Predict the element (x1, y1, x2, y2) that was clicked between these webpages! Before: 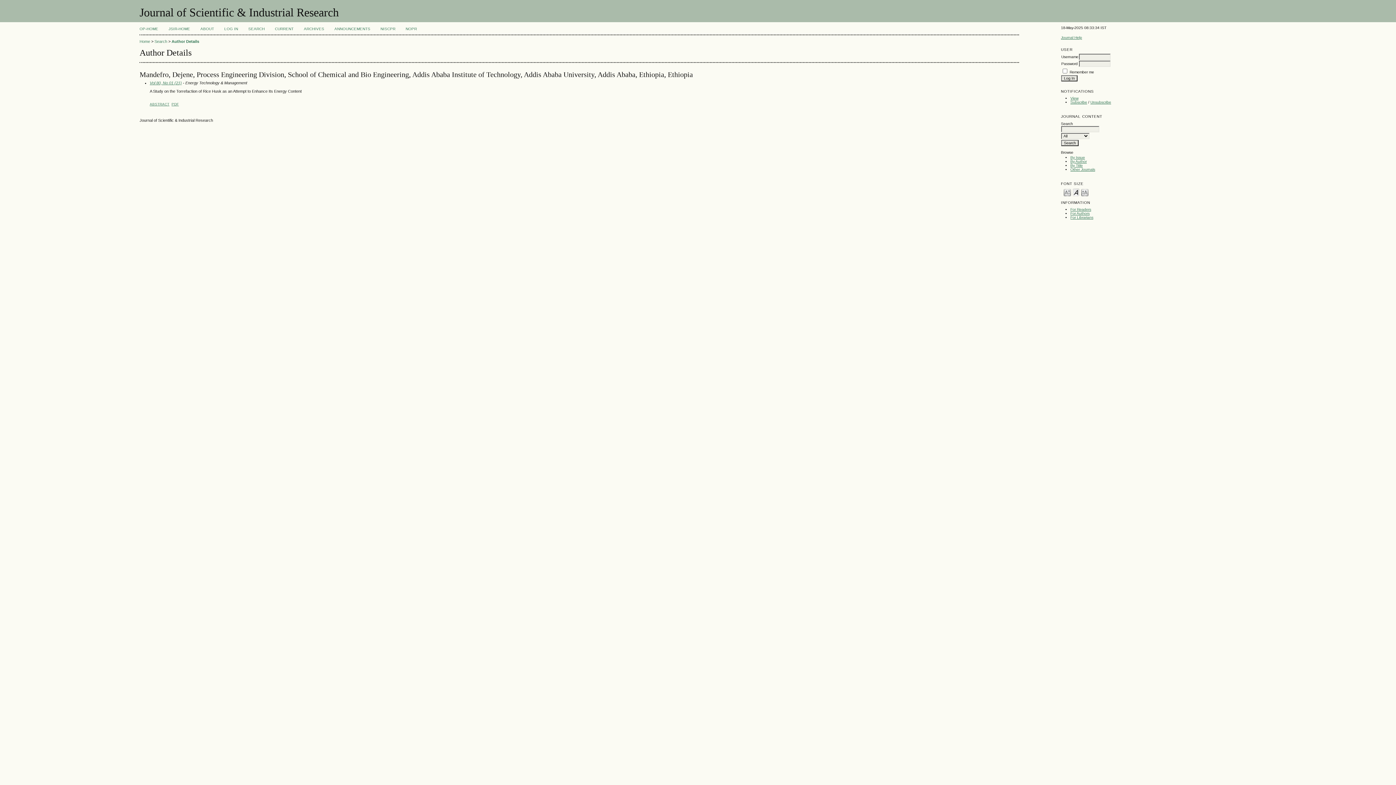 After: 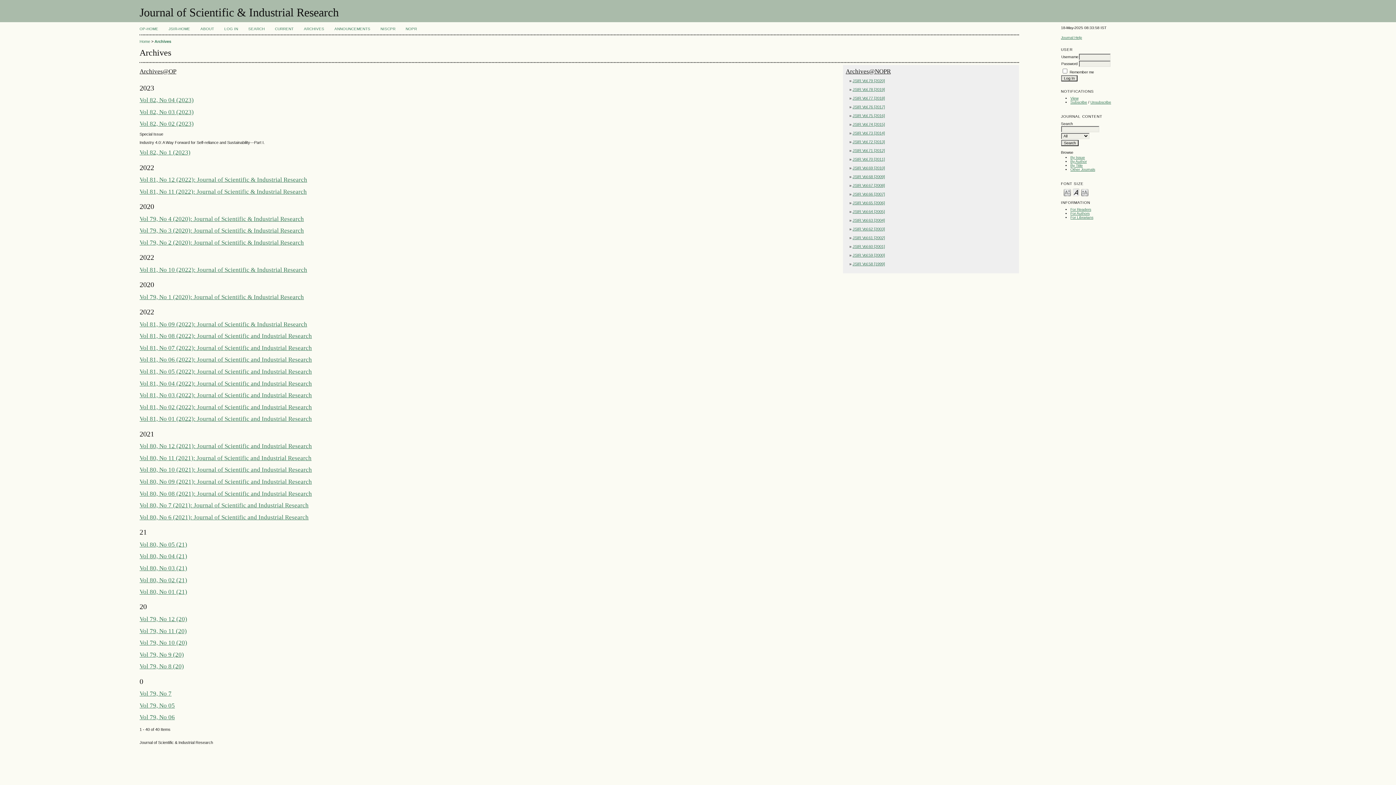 Action: bbox: (303, 26, 324, 30) label: ARCHIVES